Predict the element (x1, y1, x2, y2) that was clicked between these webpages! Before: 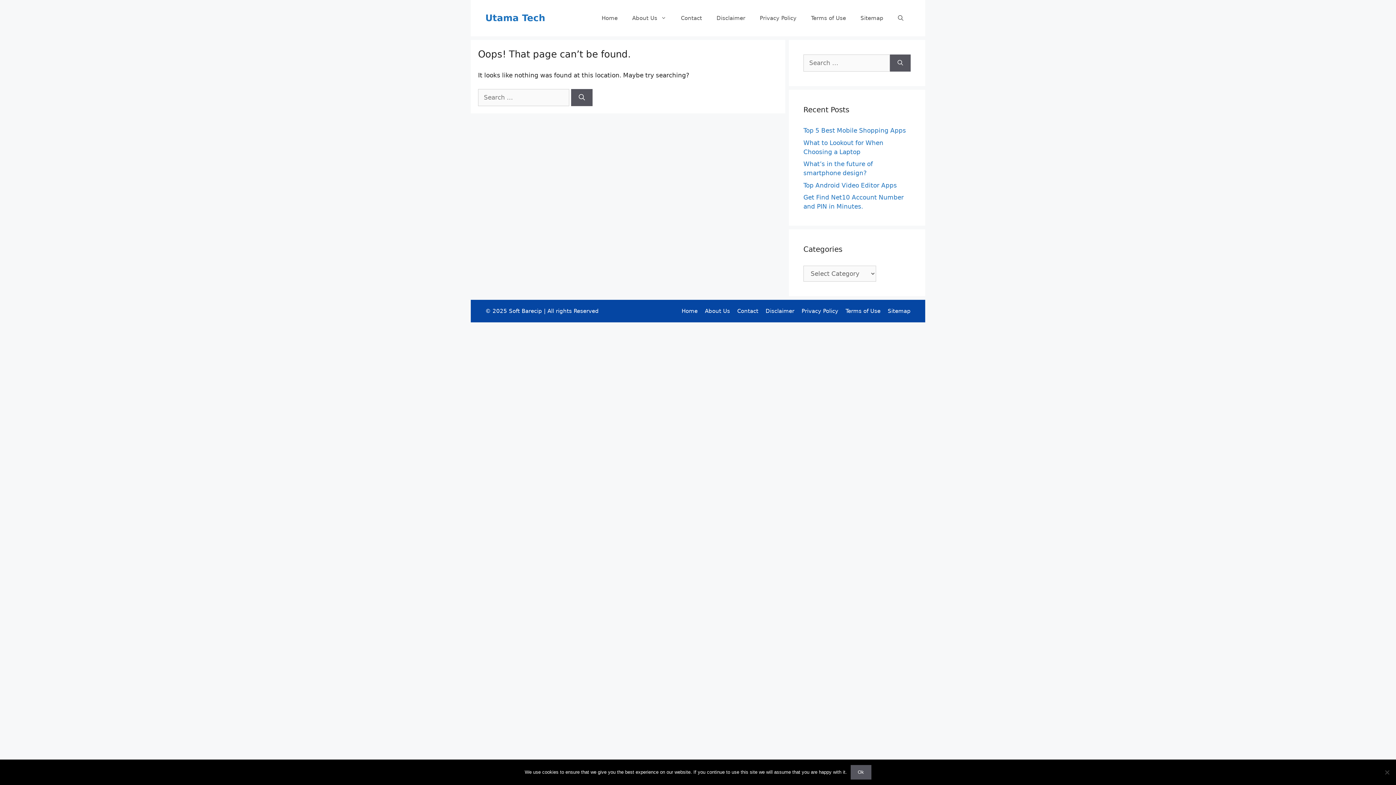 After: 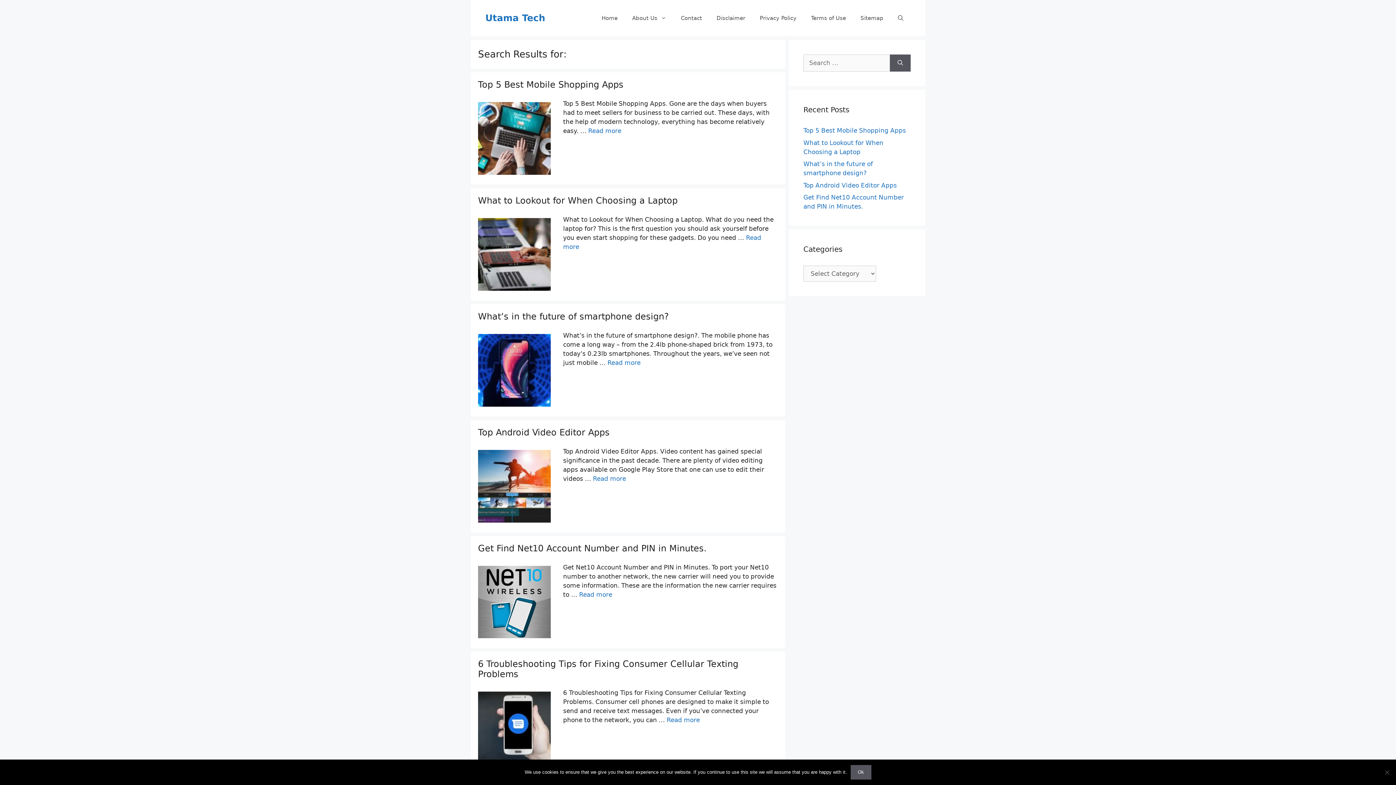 Action: bbox: (890, 54, 910, 71) label: Search